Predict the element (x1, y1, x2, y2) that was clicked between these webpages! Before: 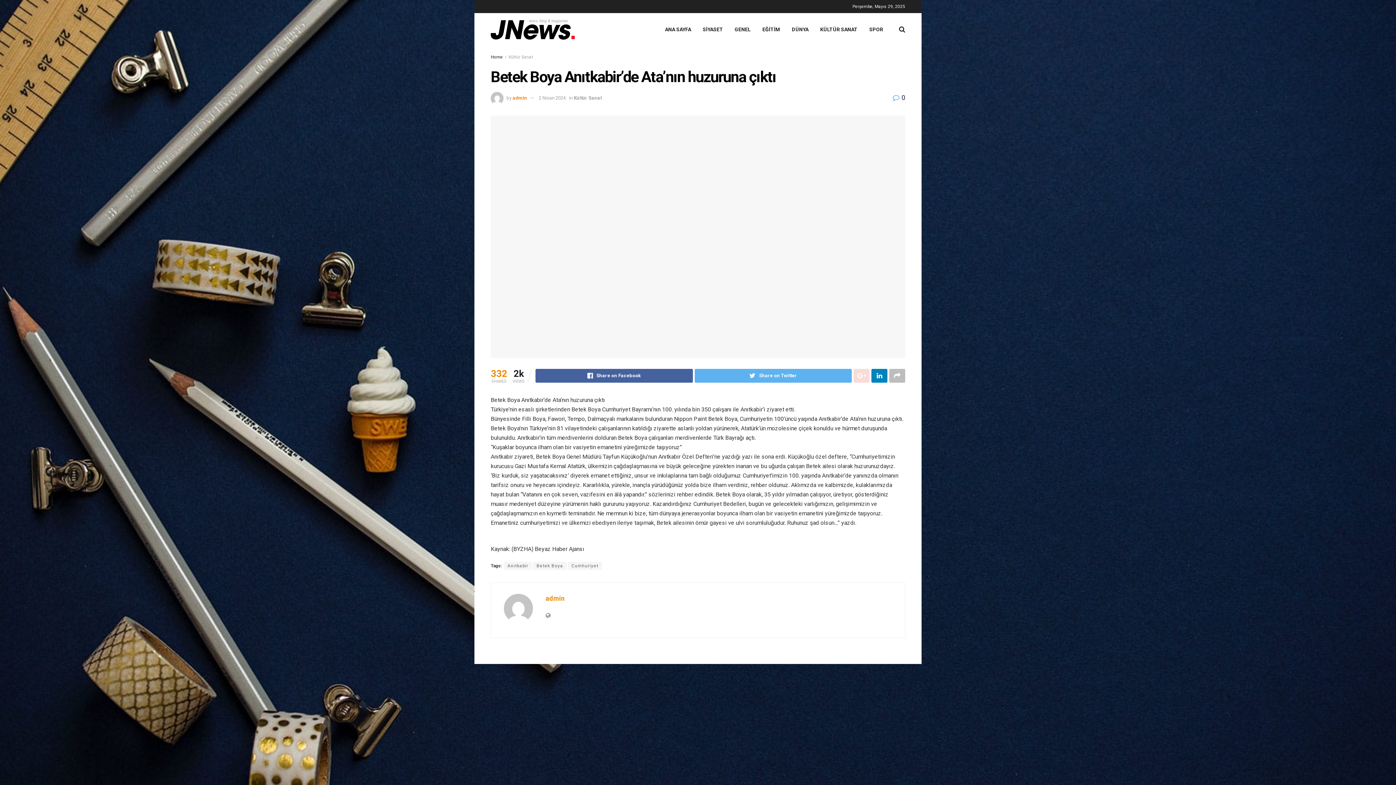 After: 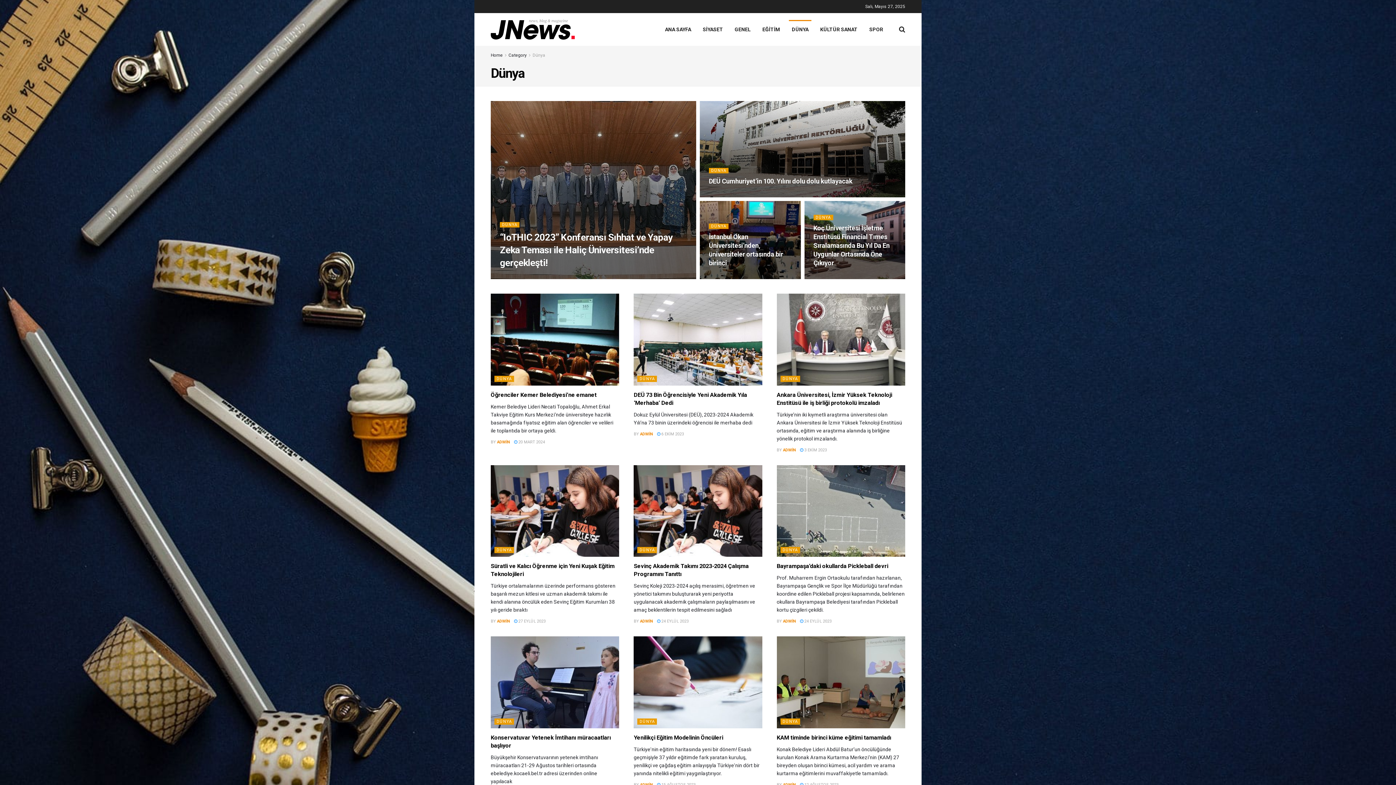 Action: label: DÜNYA bbox: (786, 20, 814, 38)